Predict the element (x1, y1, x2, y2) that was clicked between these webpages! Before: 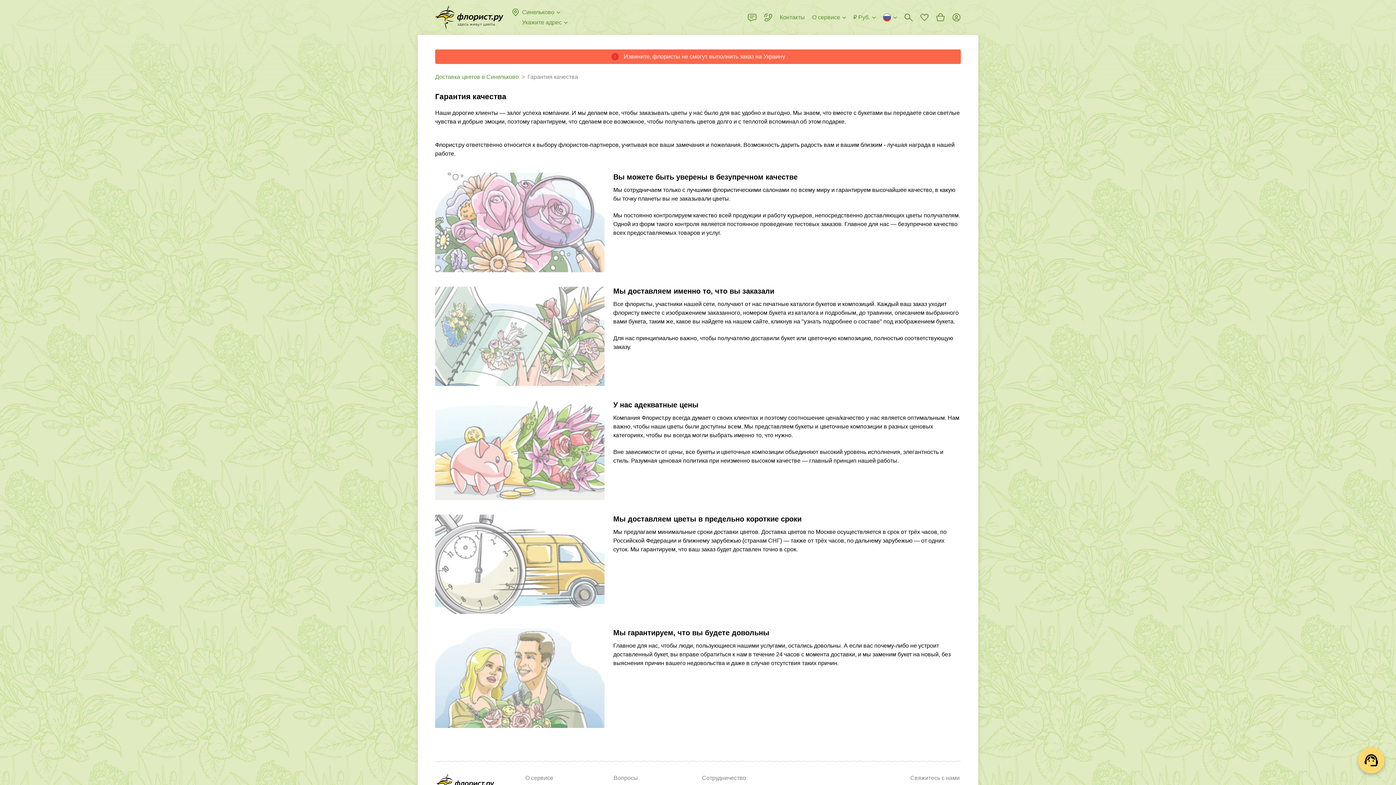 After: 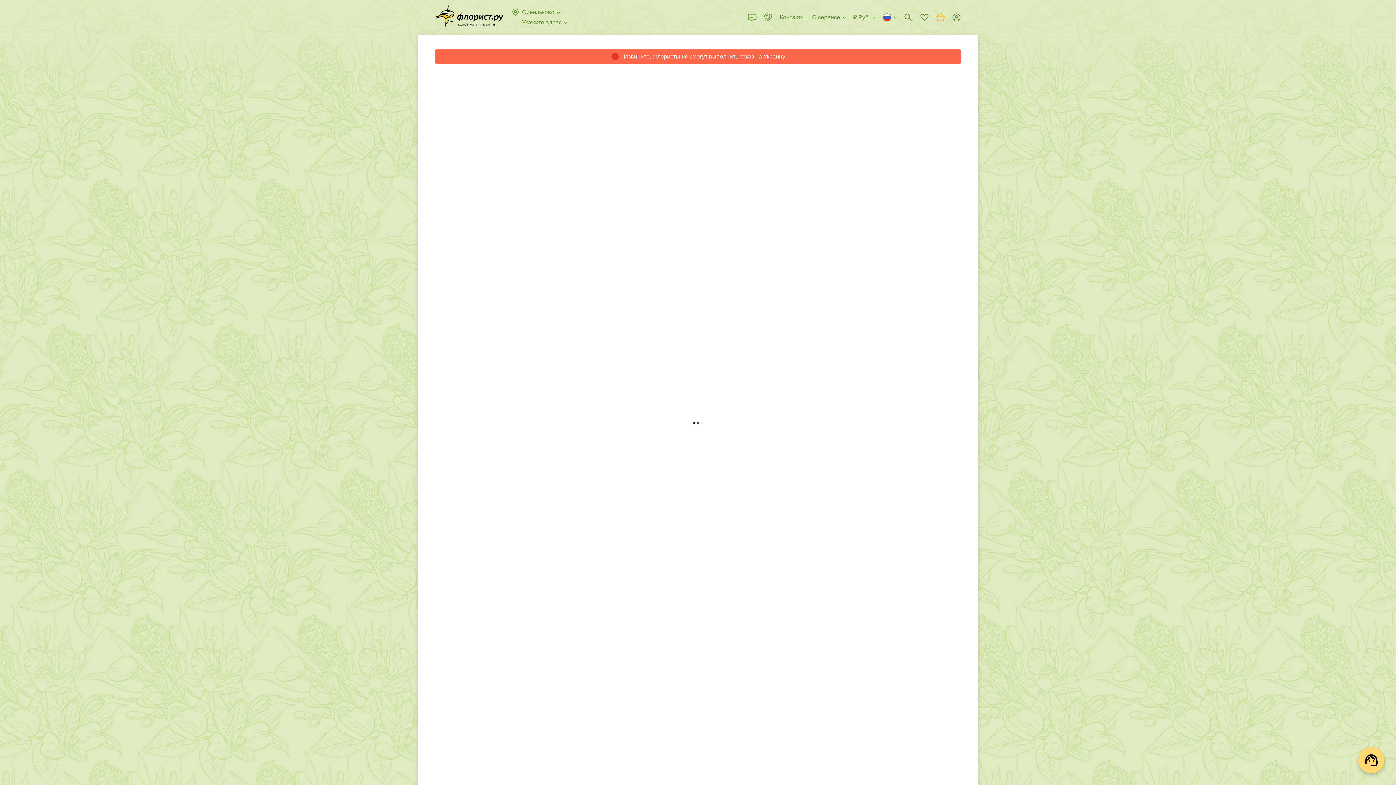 Action: bbox: (933, 10, 948, 24) label: Перейти в корзину